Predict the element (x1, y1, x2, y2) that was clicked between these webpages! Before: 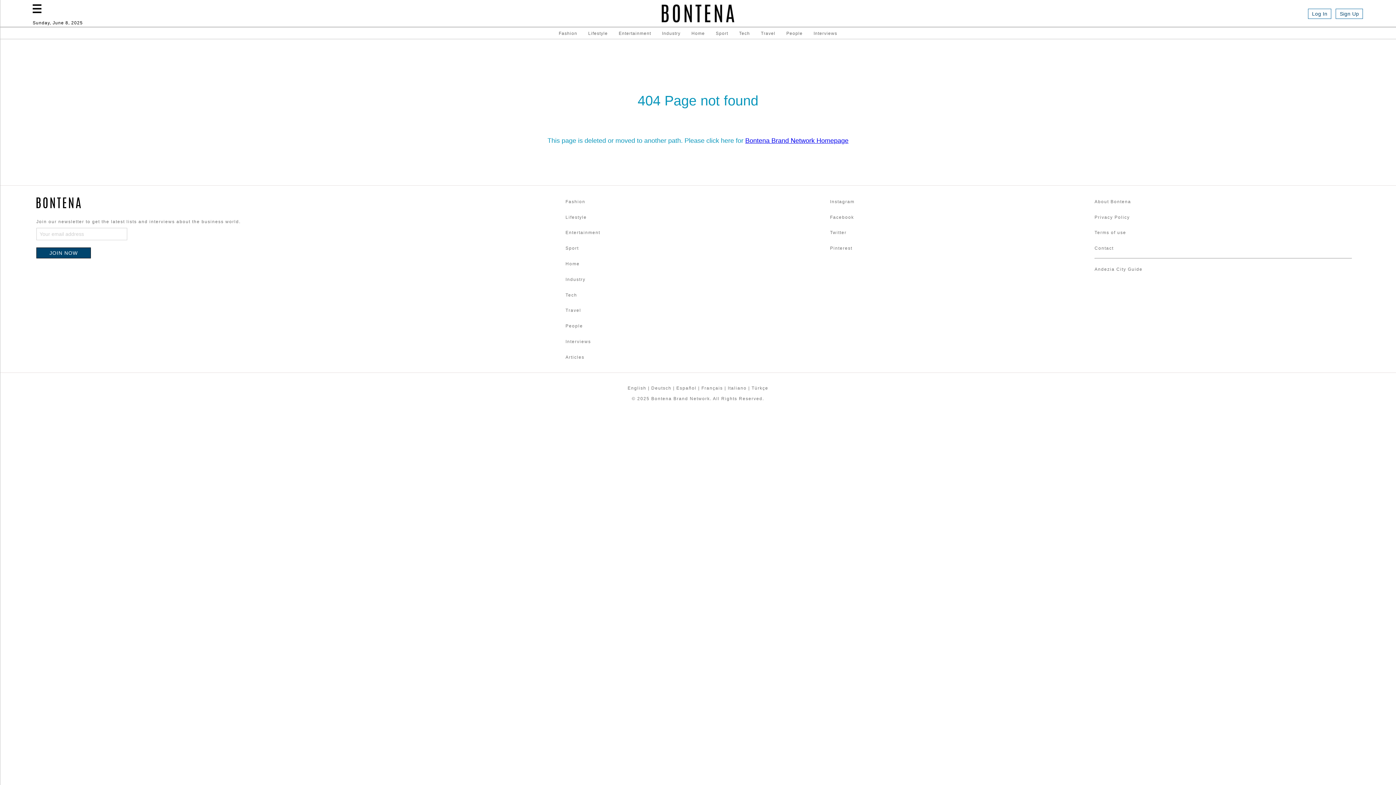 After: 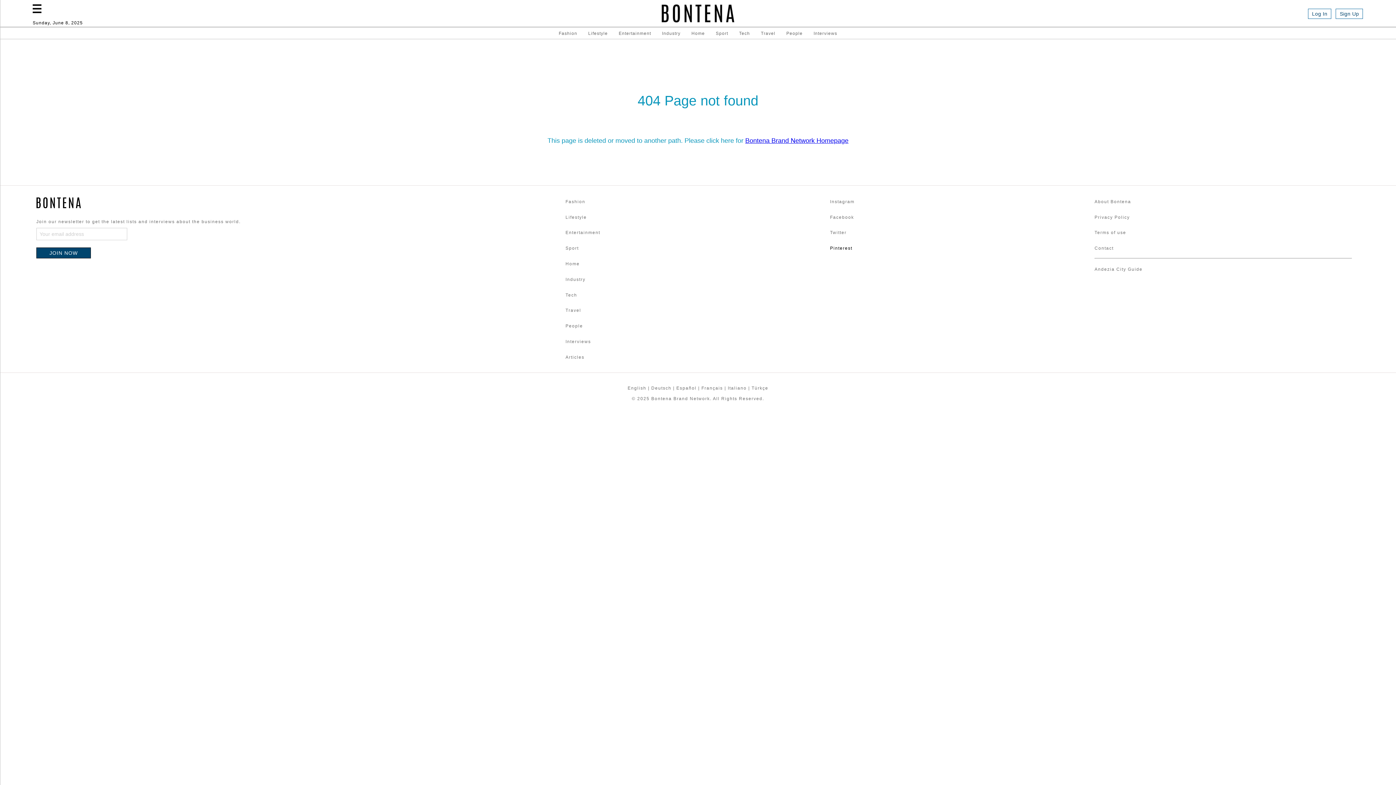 Action: bbox: (830, 245, 852, 250) label: Pinterest